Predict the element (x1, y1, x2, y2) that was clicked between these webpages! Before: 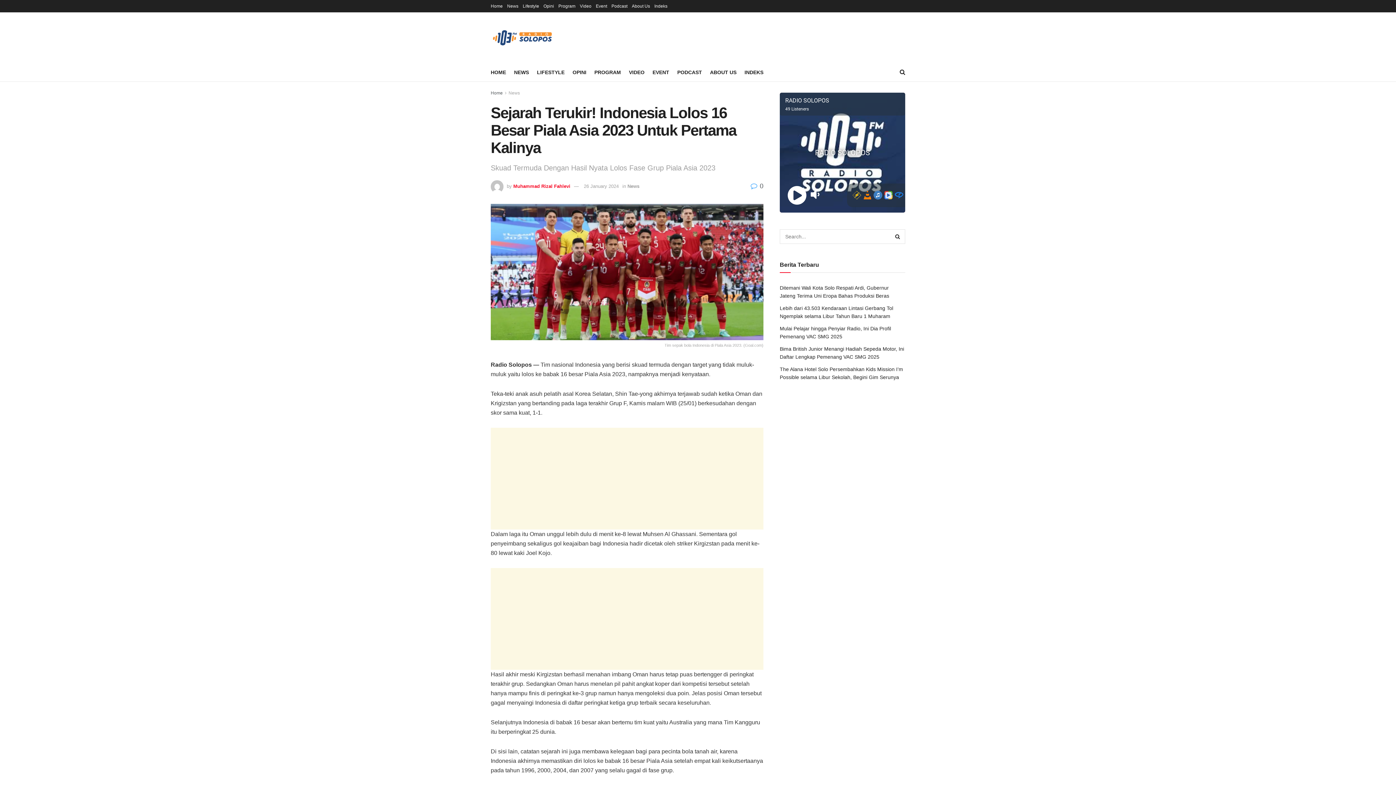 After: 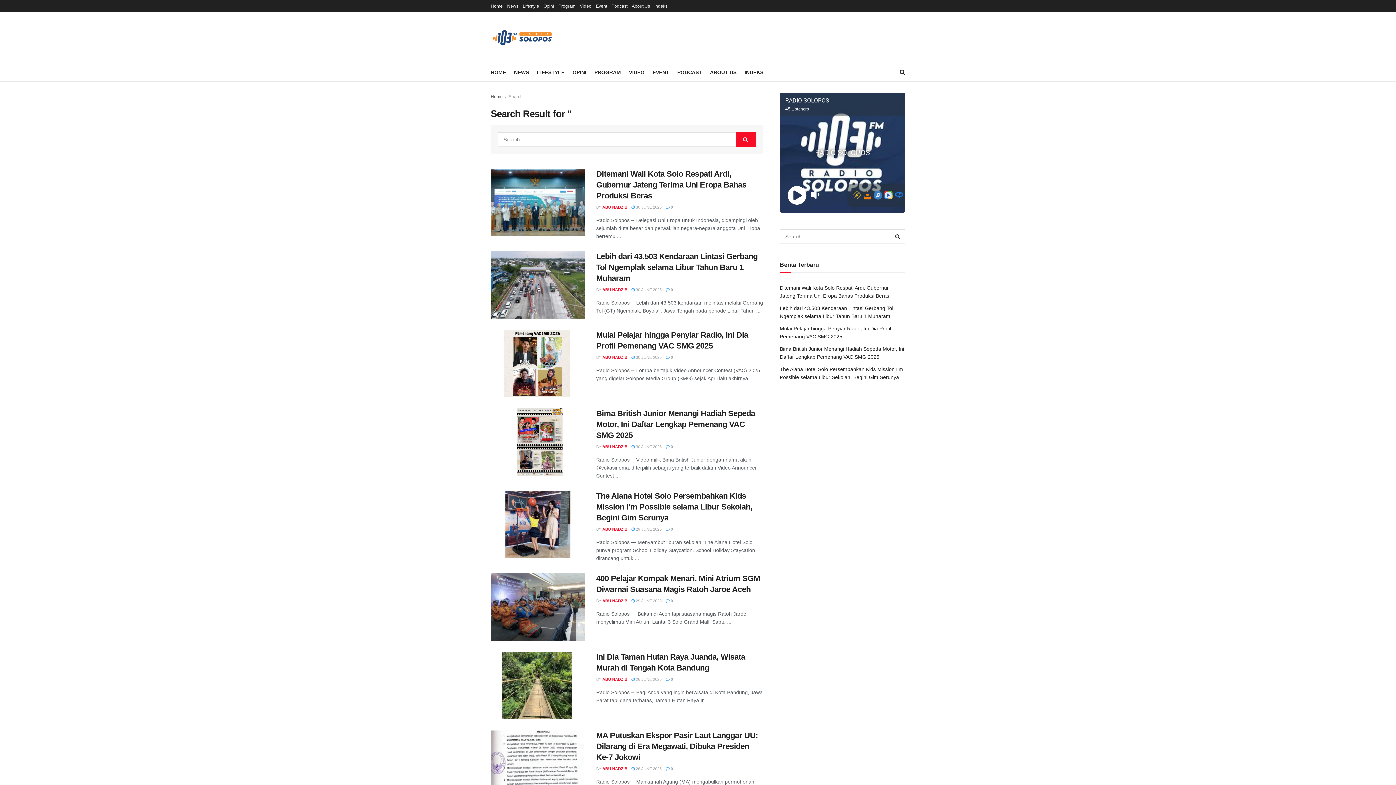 Action: bbox: (890, 229, 905, 244) label: Search Button